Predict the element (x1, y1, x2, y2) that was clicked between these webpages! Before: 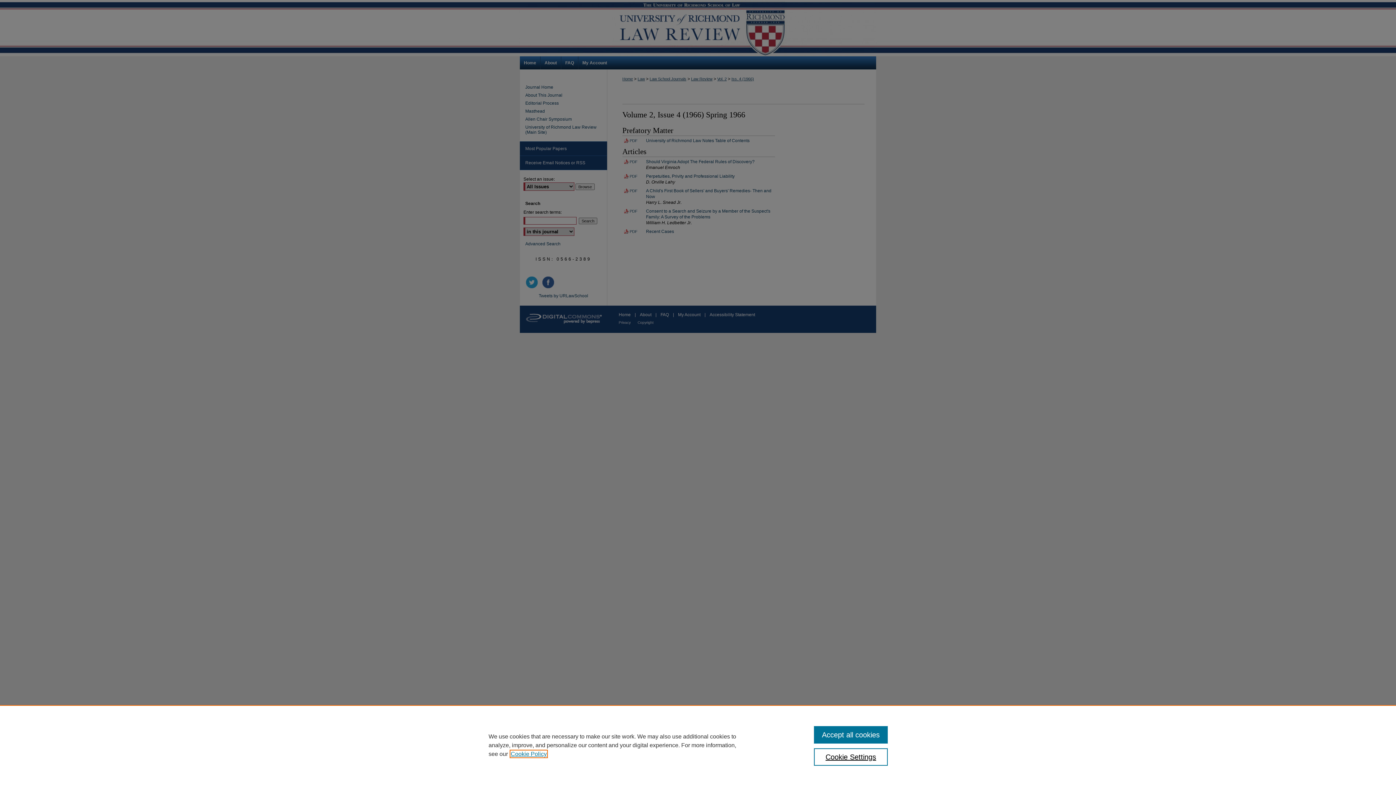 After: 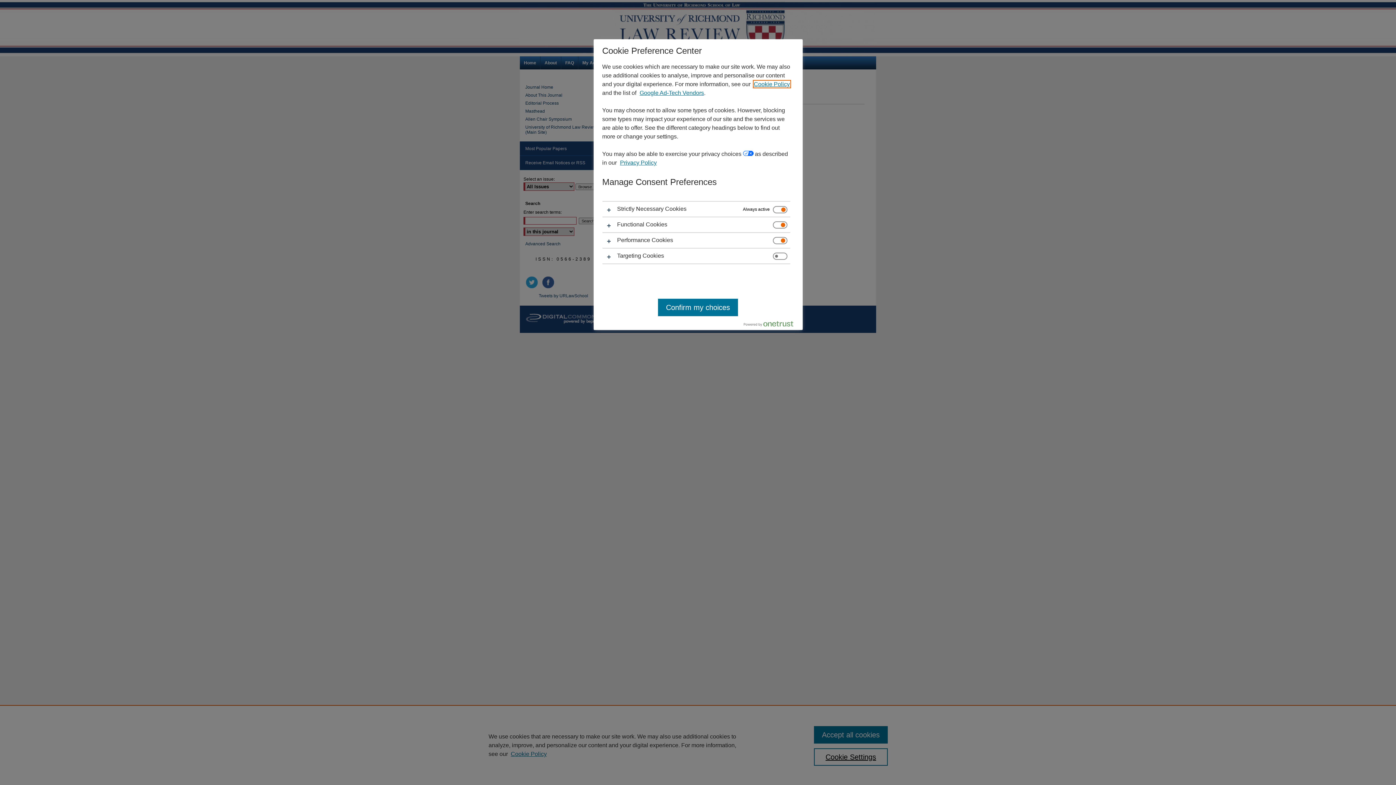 Action: bbox: (814, 748, 887, 766) label: Cookie Settings